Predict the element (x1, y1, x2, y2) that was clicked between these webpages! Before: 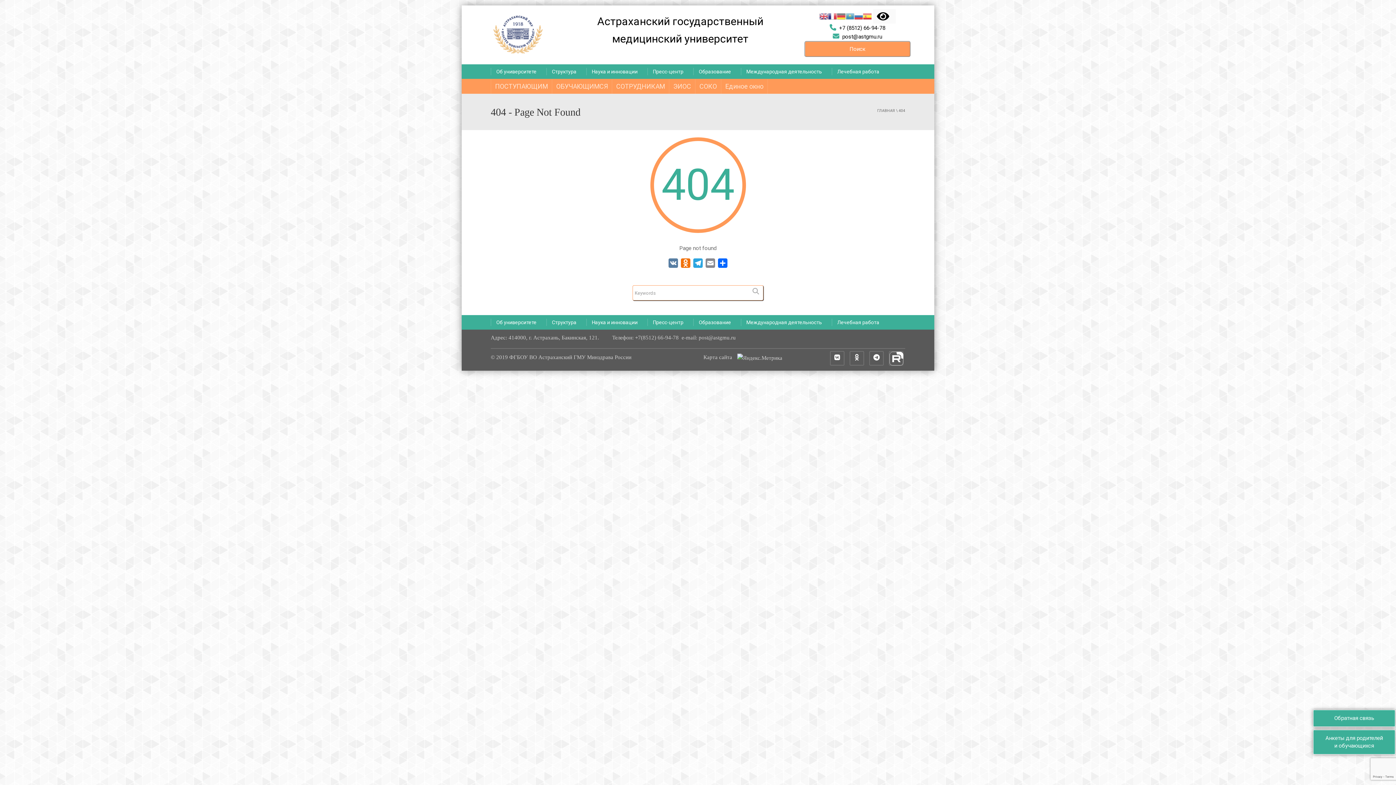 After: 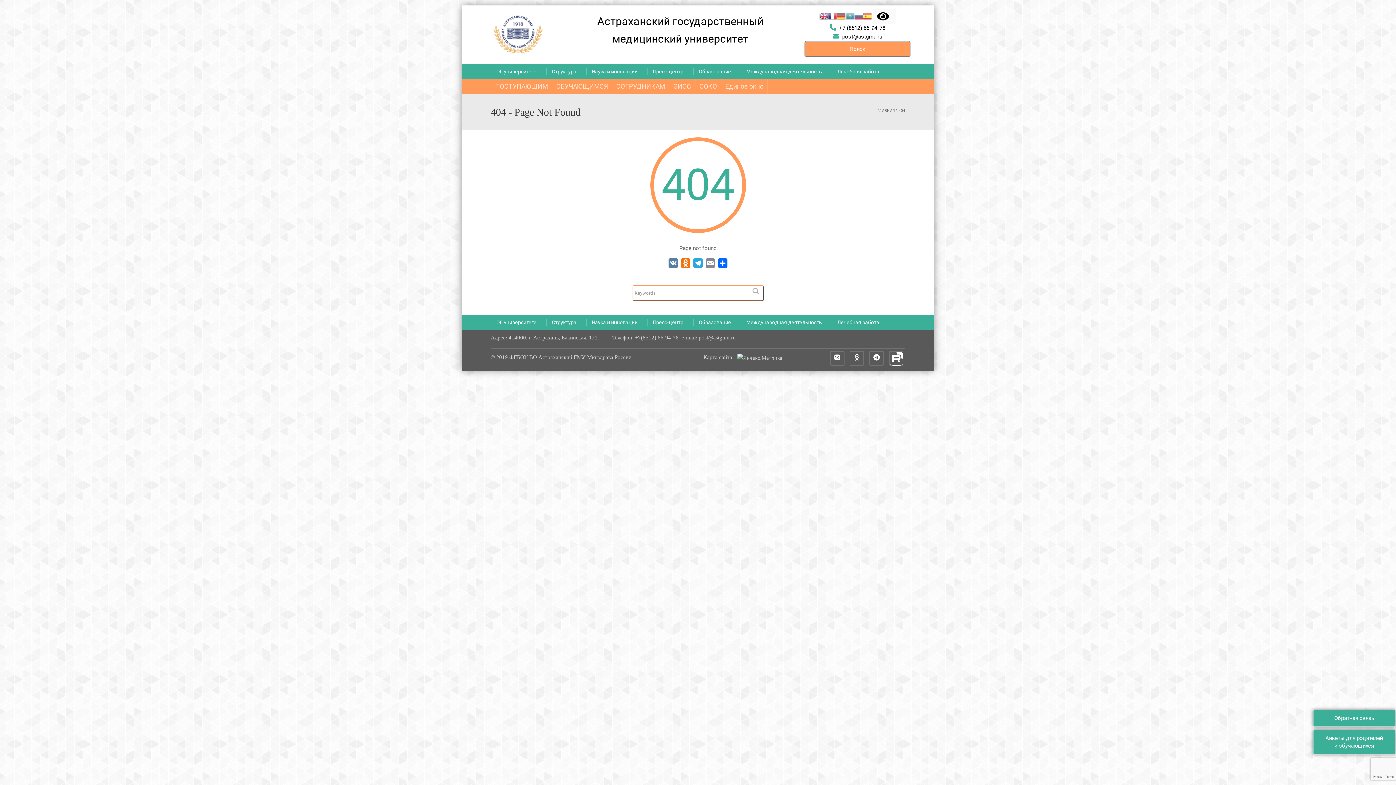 Action: bbox: (829, 24, 885, 31) label: +7 (8512) 66-94-78